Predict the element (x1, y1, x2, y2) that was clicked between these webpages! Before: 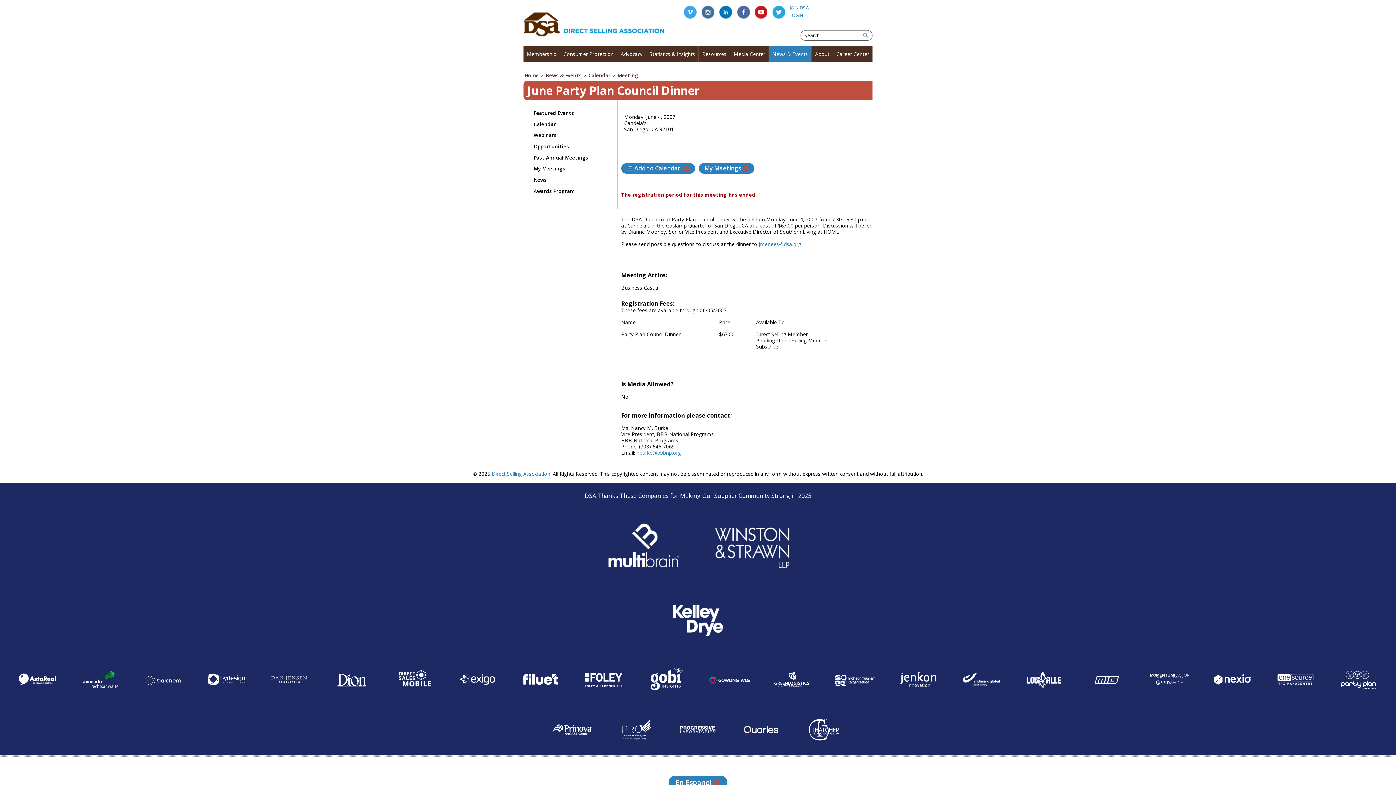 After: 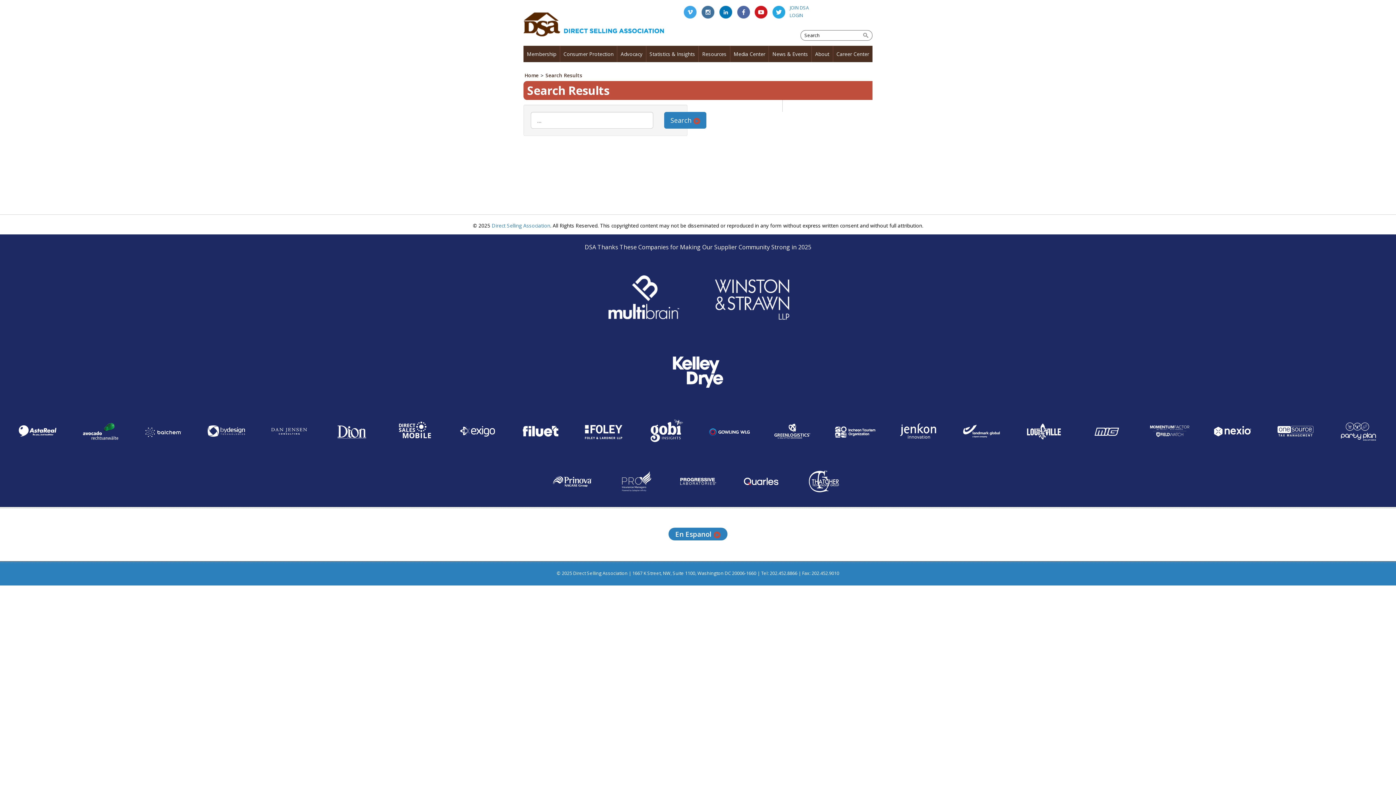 Action: bbox: (859, 30, 872, 40)